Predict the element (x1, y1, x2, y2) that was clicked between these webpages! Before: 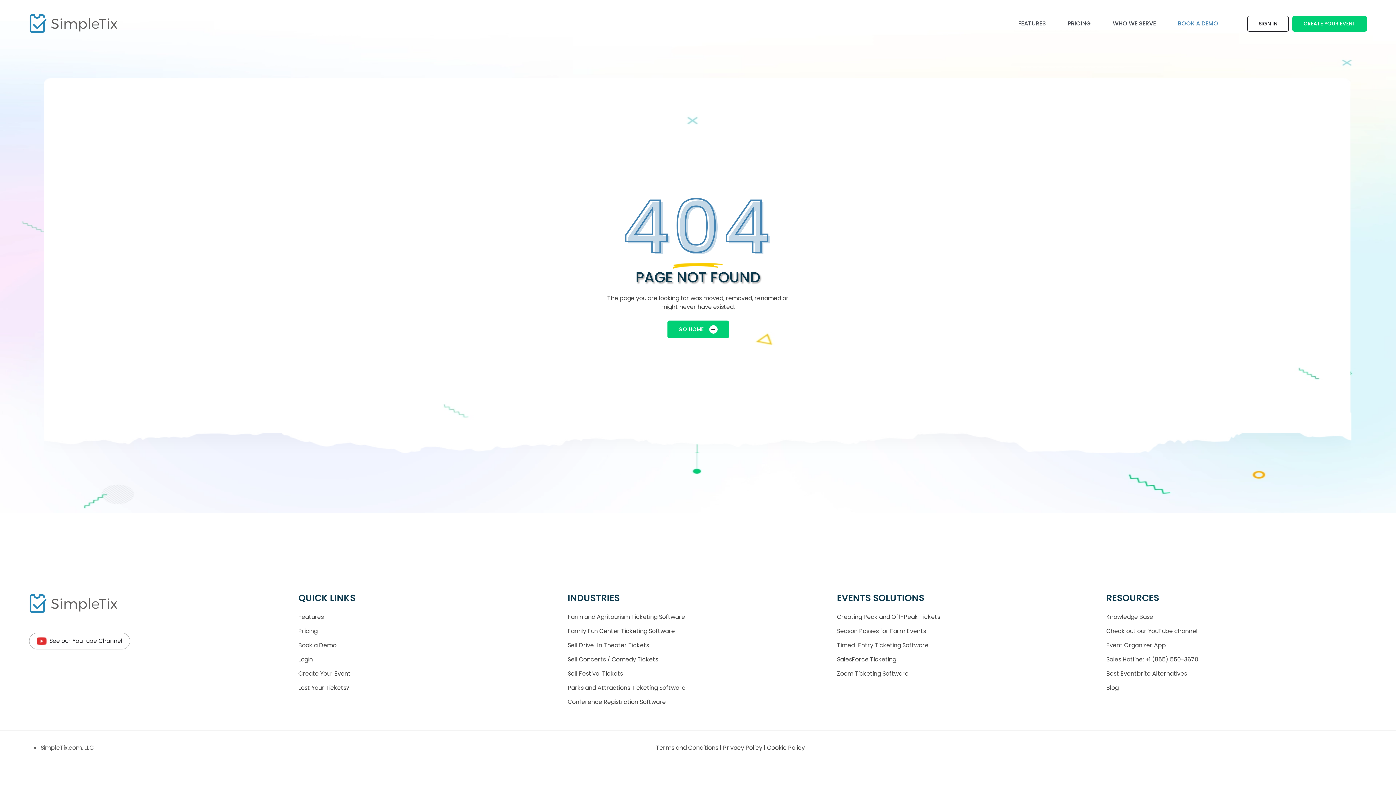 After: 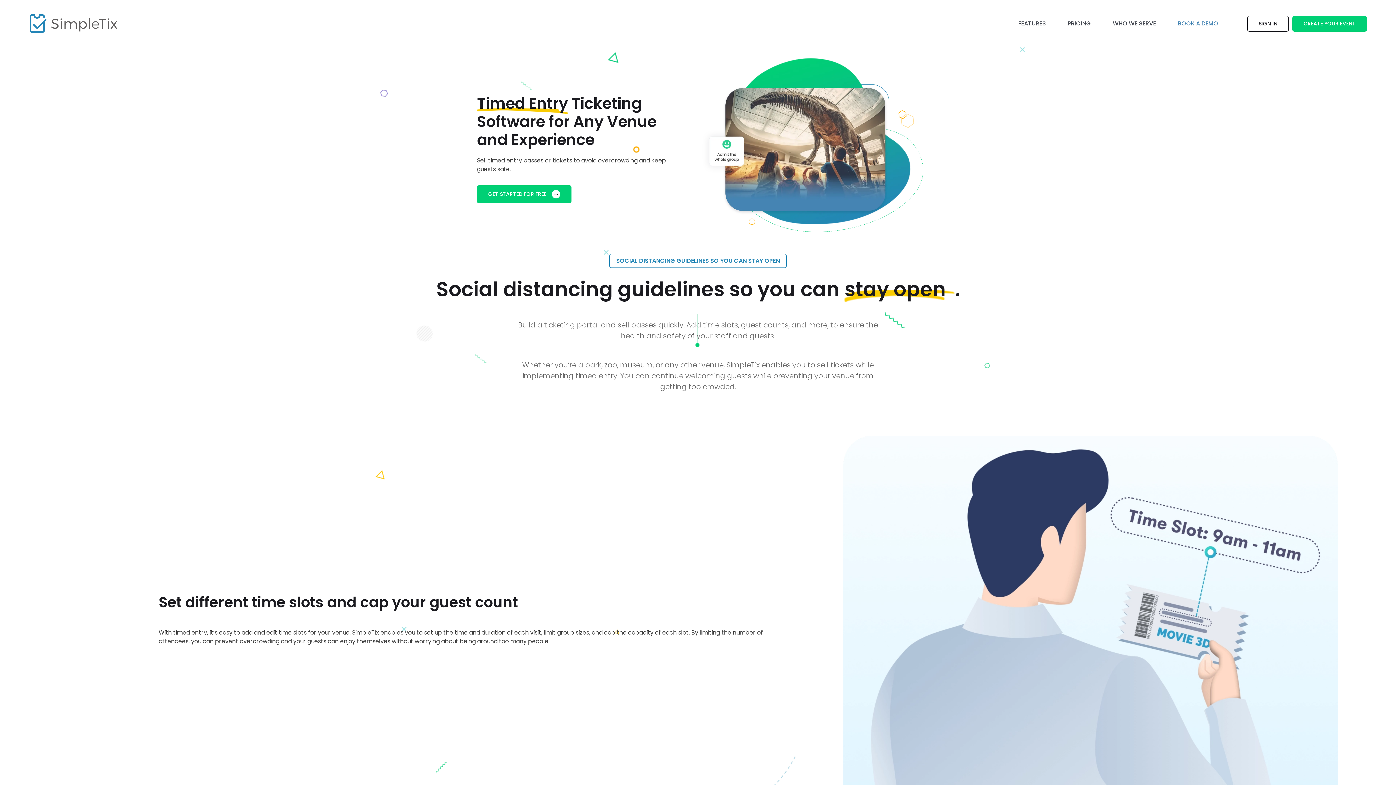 Action: label: Timed-Entry Ticketing Software bbox: (837, 641, 928, 649)